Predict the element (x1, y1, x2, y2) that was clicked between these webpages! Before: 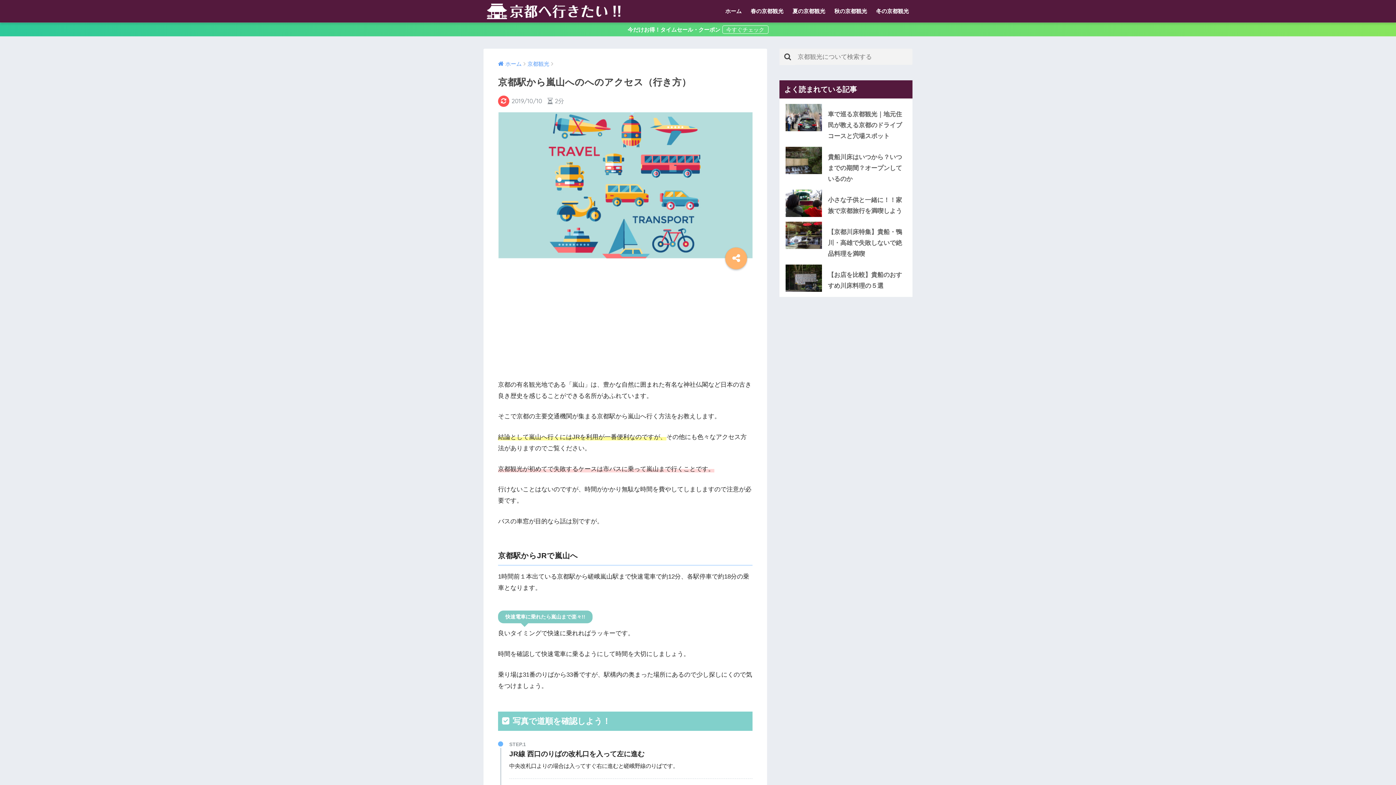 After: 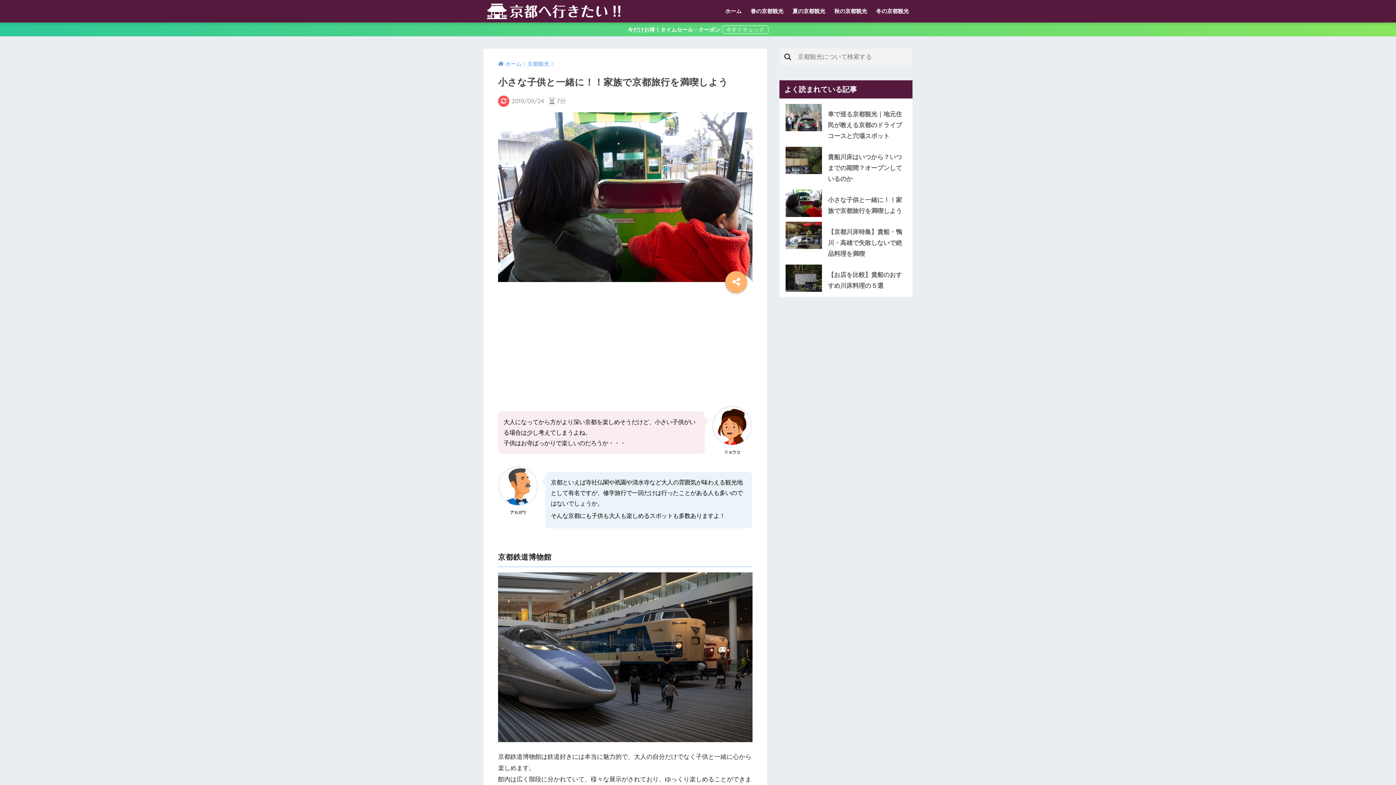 Action: bbox: (783, 187, 909, 192)